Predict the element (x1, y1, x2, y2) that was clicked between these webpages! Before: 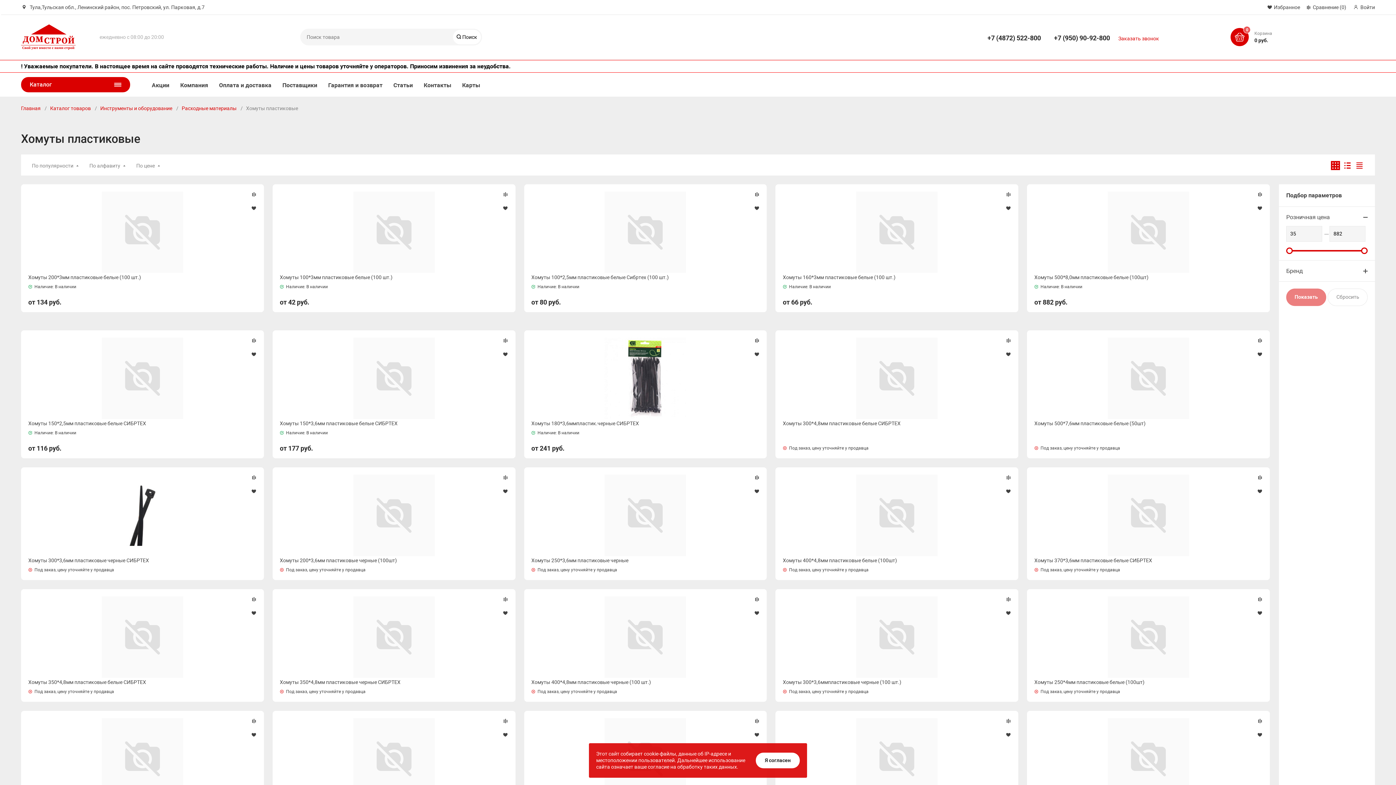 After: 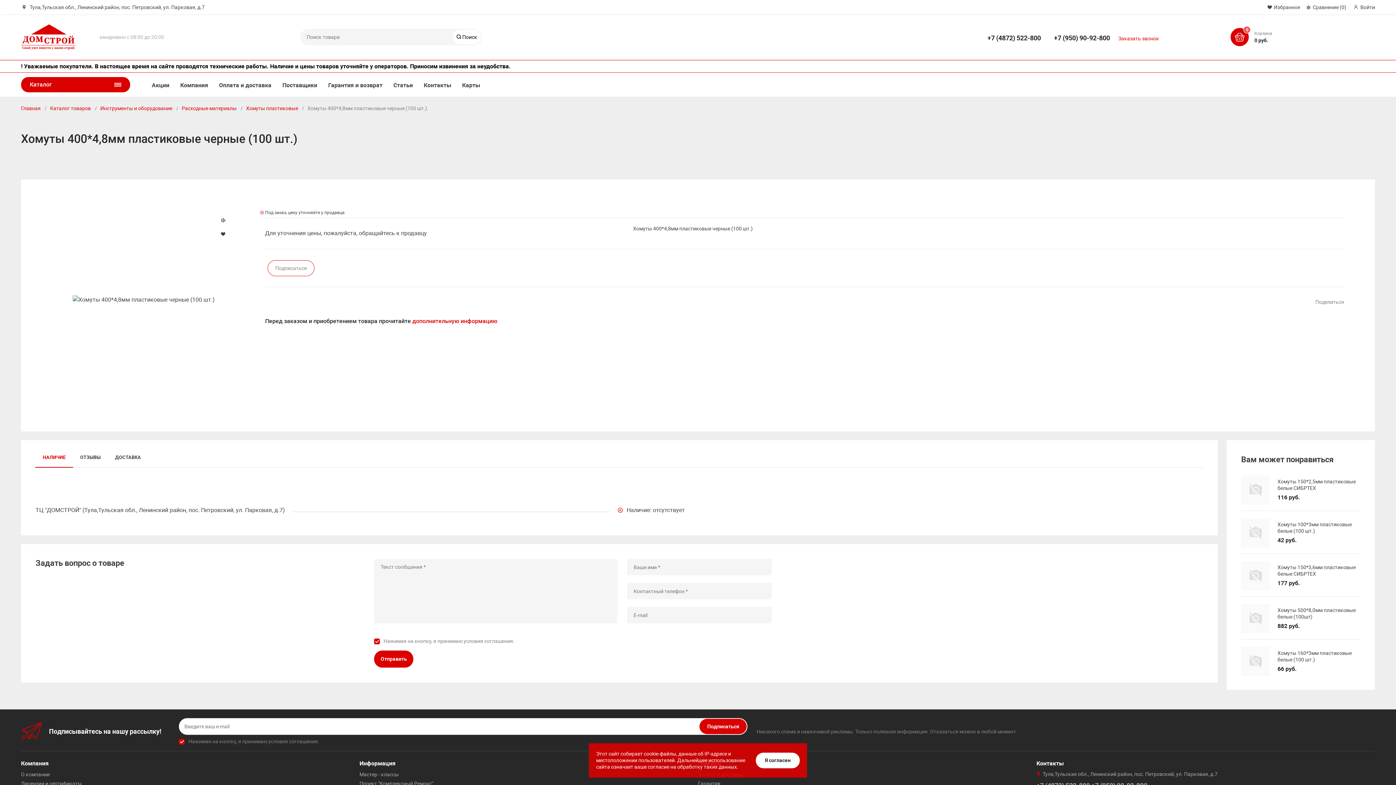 Action: label: Хомуты 400*4,8мм пластиковые черные (100 шт.) bbox: (531, 679, 759, 685)